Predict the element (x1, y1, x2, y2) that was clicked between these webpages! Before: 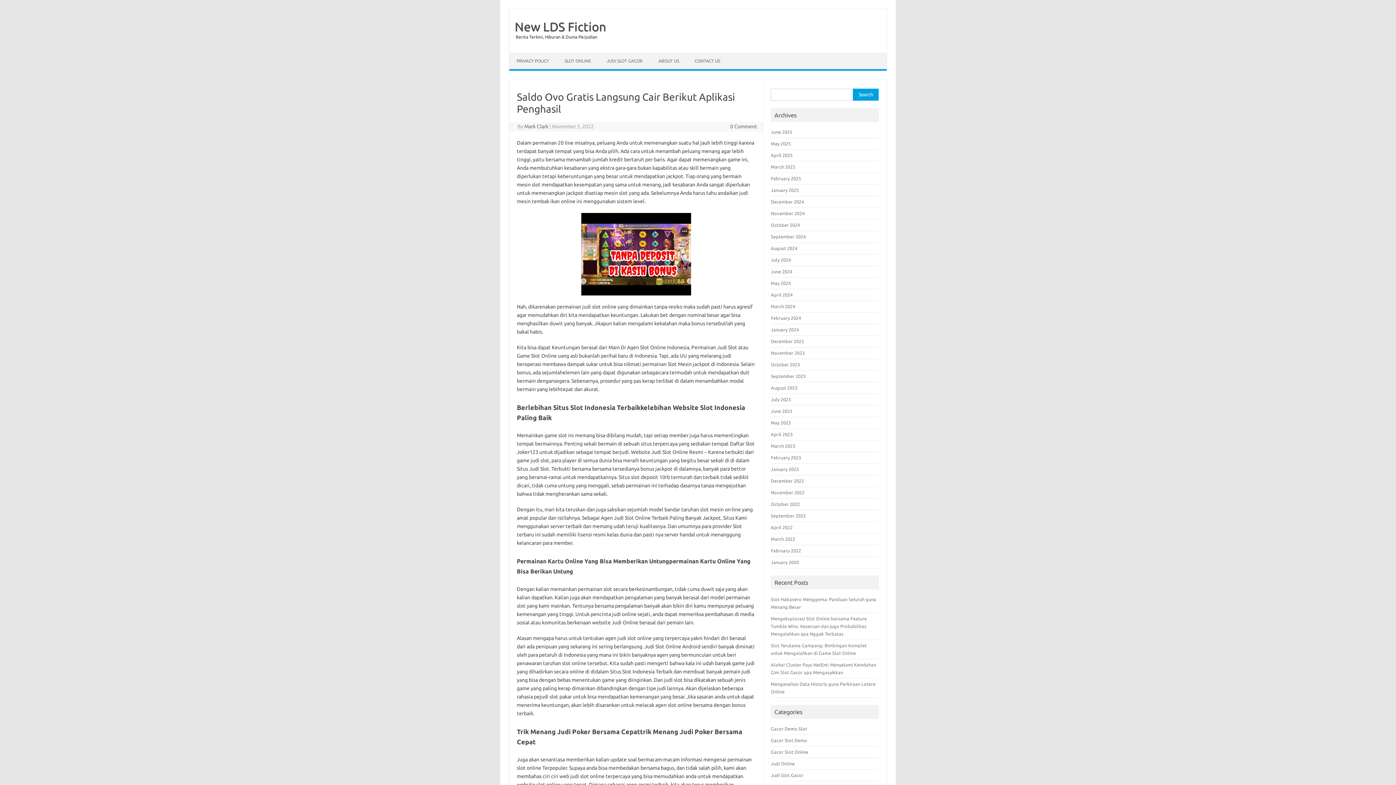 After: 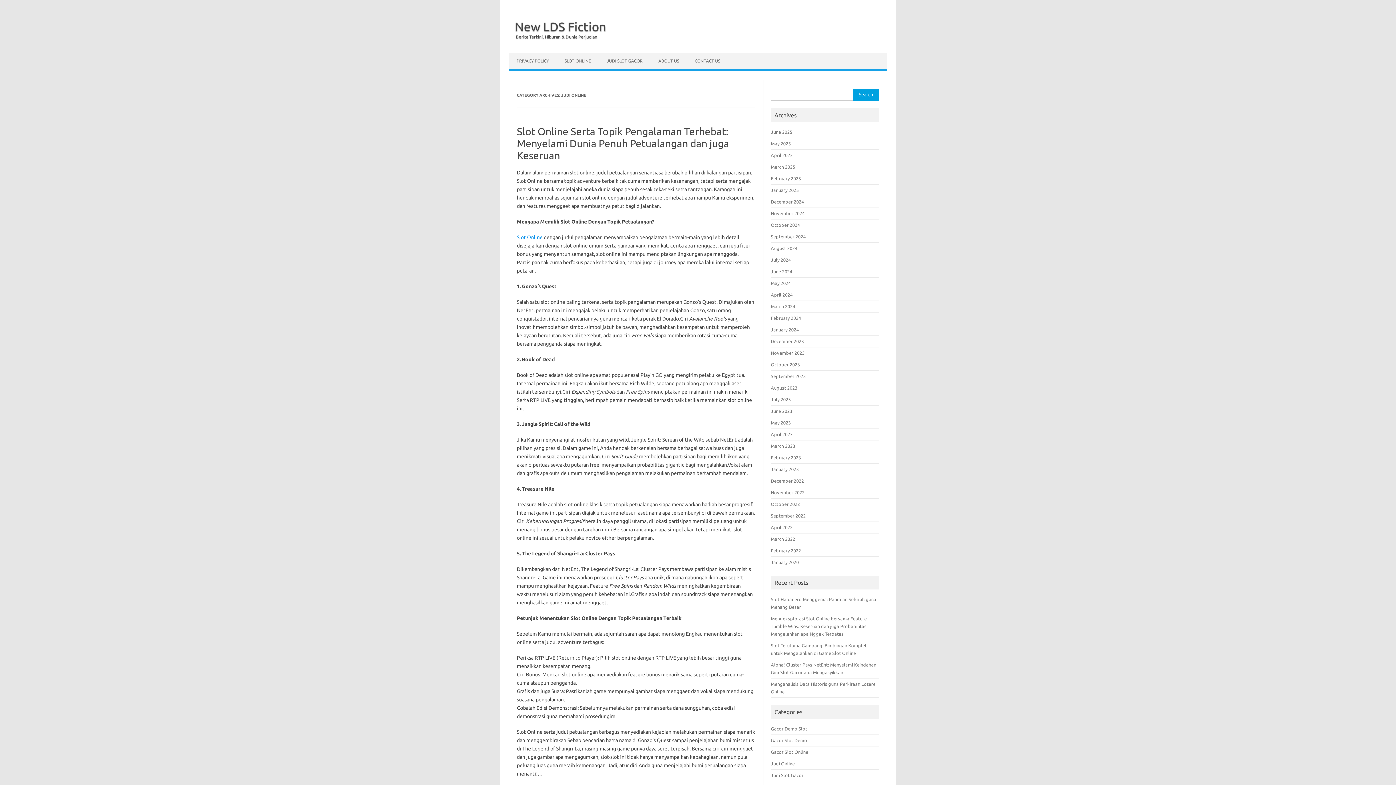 Action: bbox: (771, 761, 795, 766) label: Judi Online